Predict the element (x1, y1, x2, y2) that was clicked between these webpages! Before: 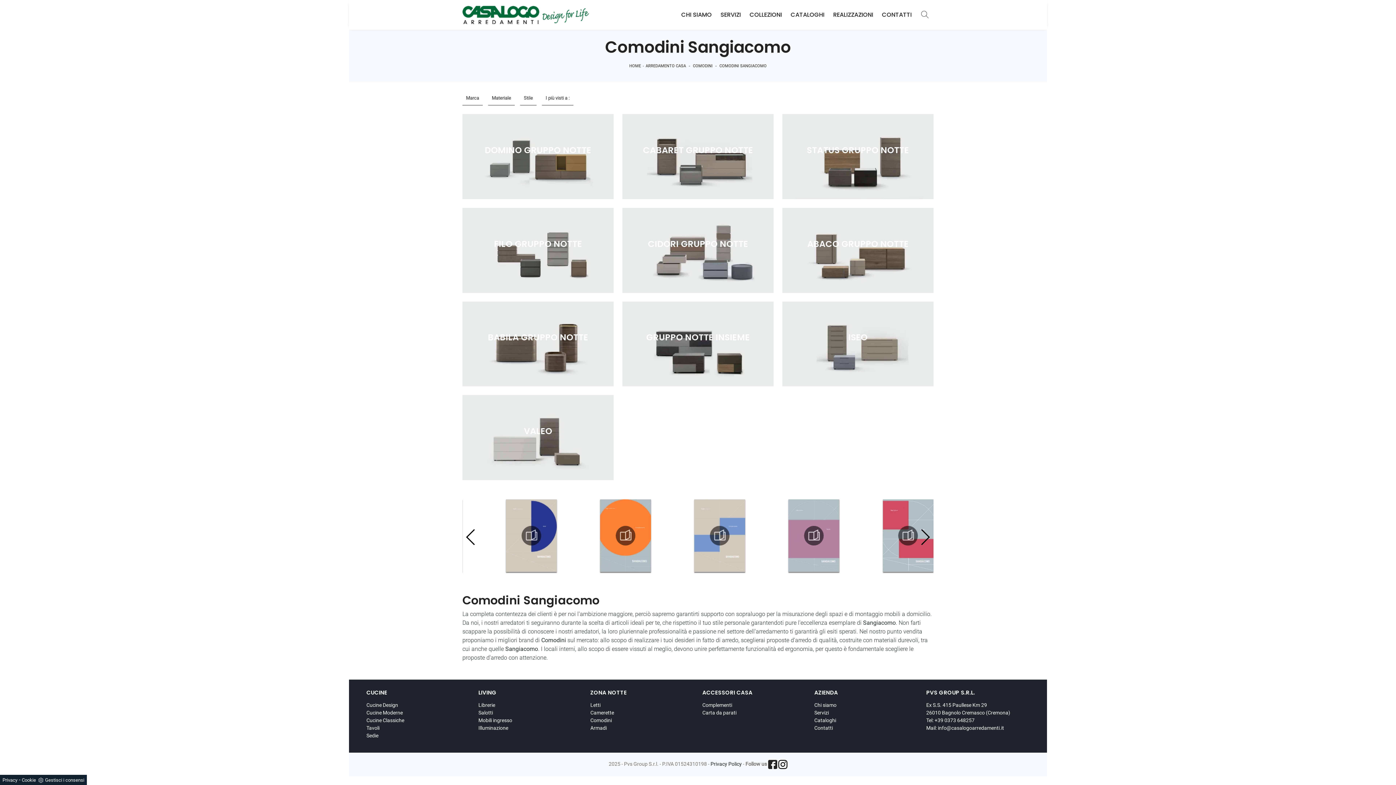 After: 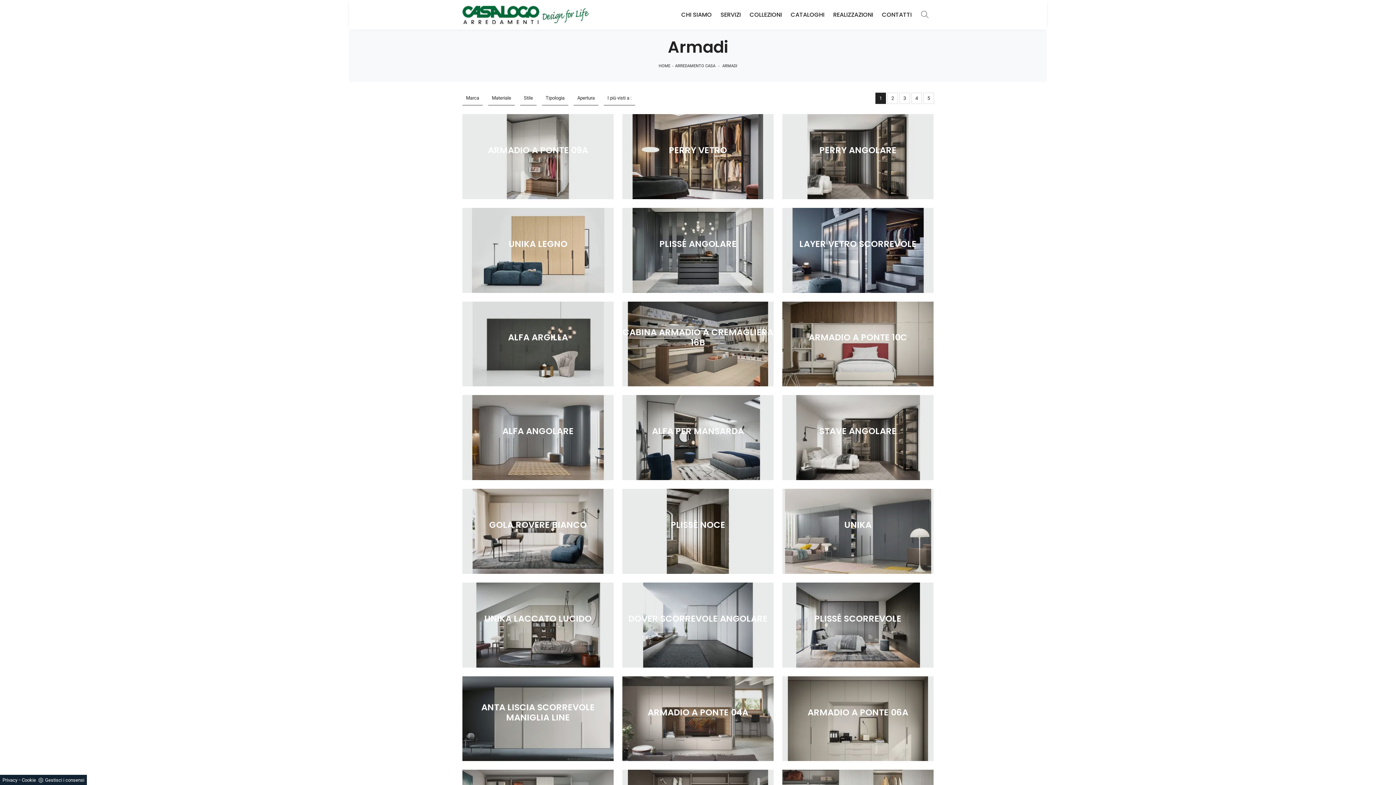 Action: bbox: (590, 724, 693, 732) label: Armadi